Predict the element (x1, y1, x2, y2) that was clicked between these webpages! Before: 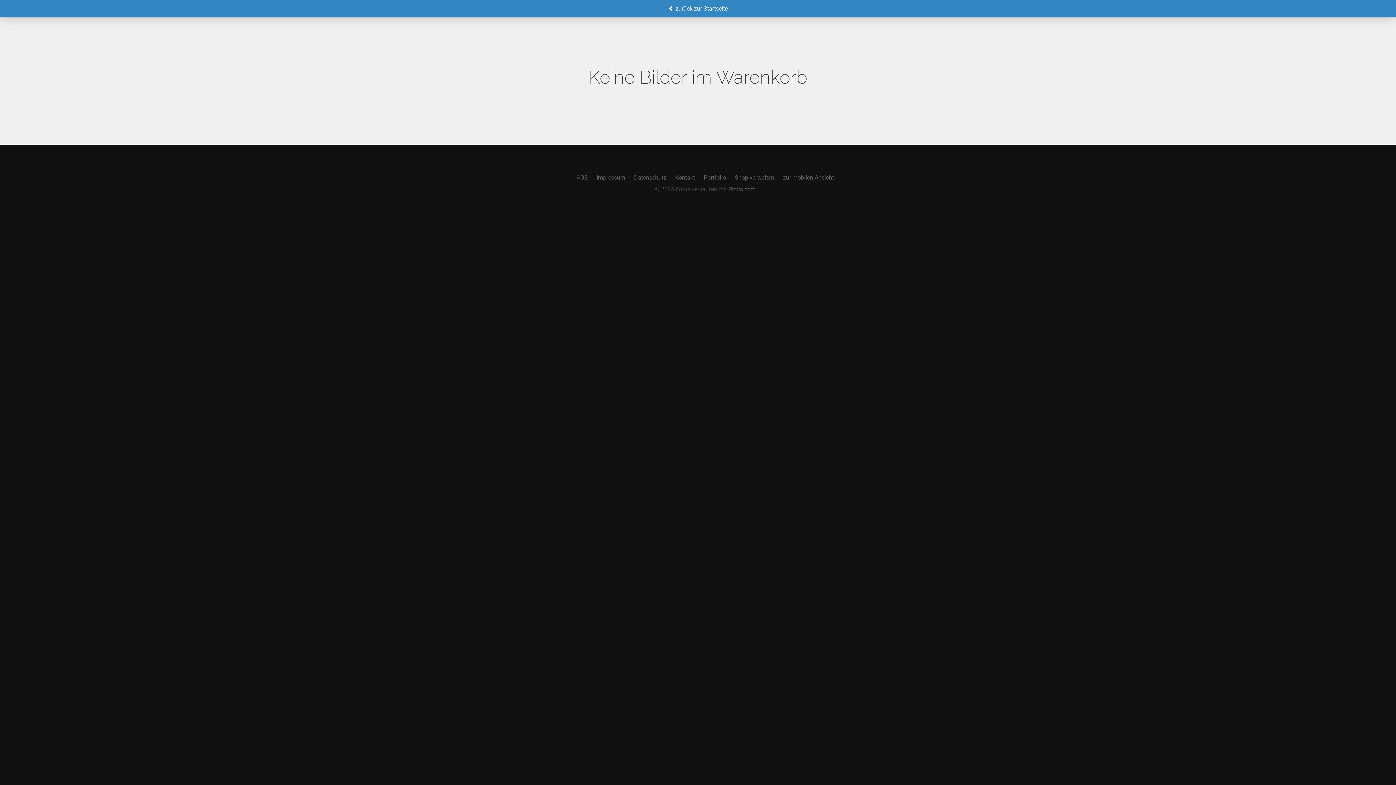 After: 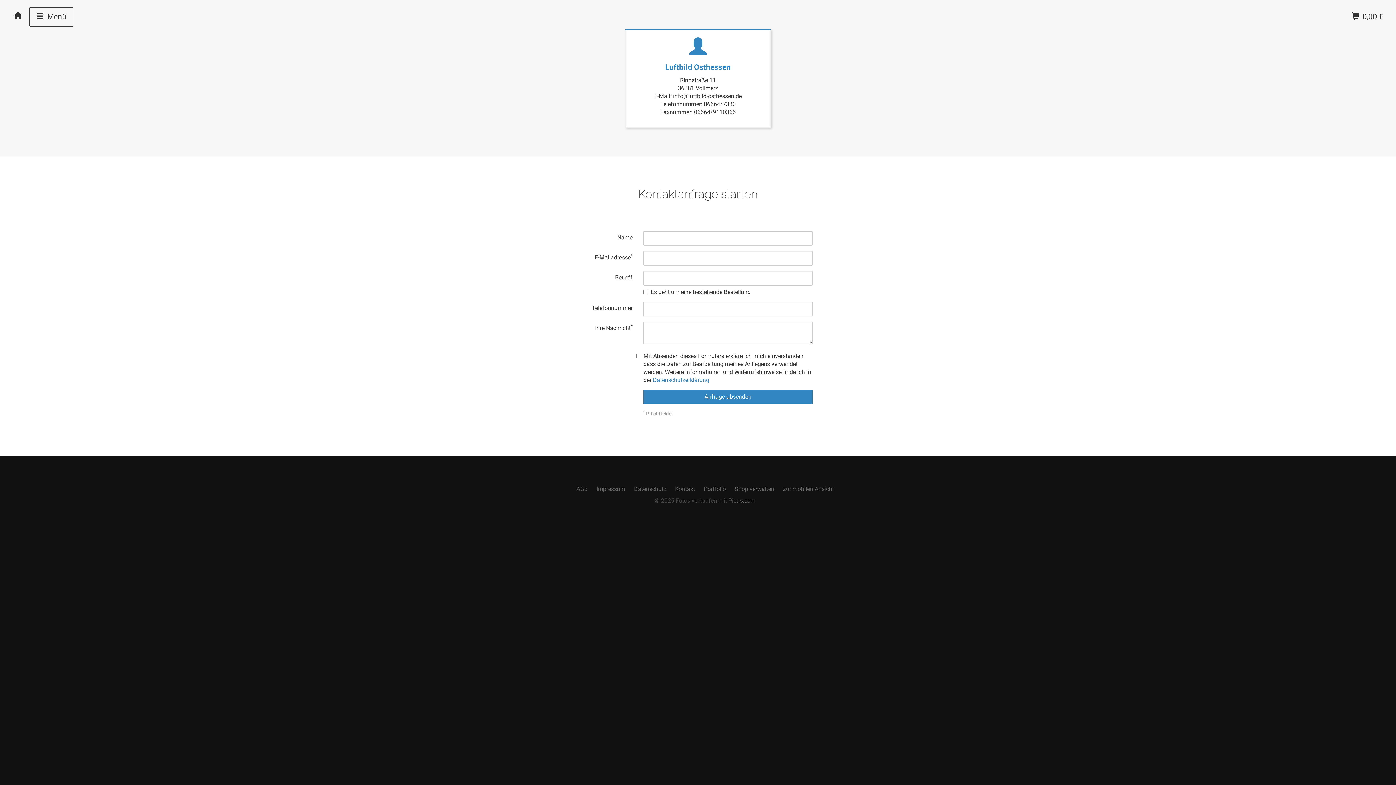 Action: bbox: (675, 174, 695, 181) label: Kontakt